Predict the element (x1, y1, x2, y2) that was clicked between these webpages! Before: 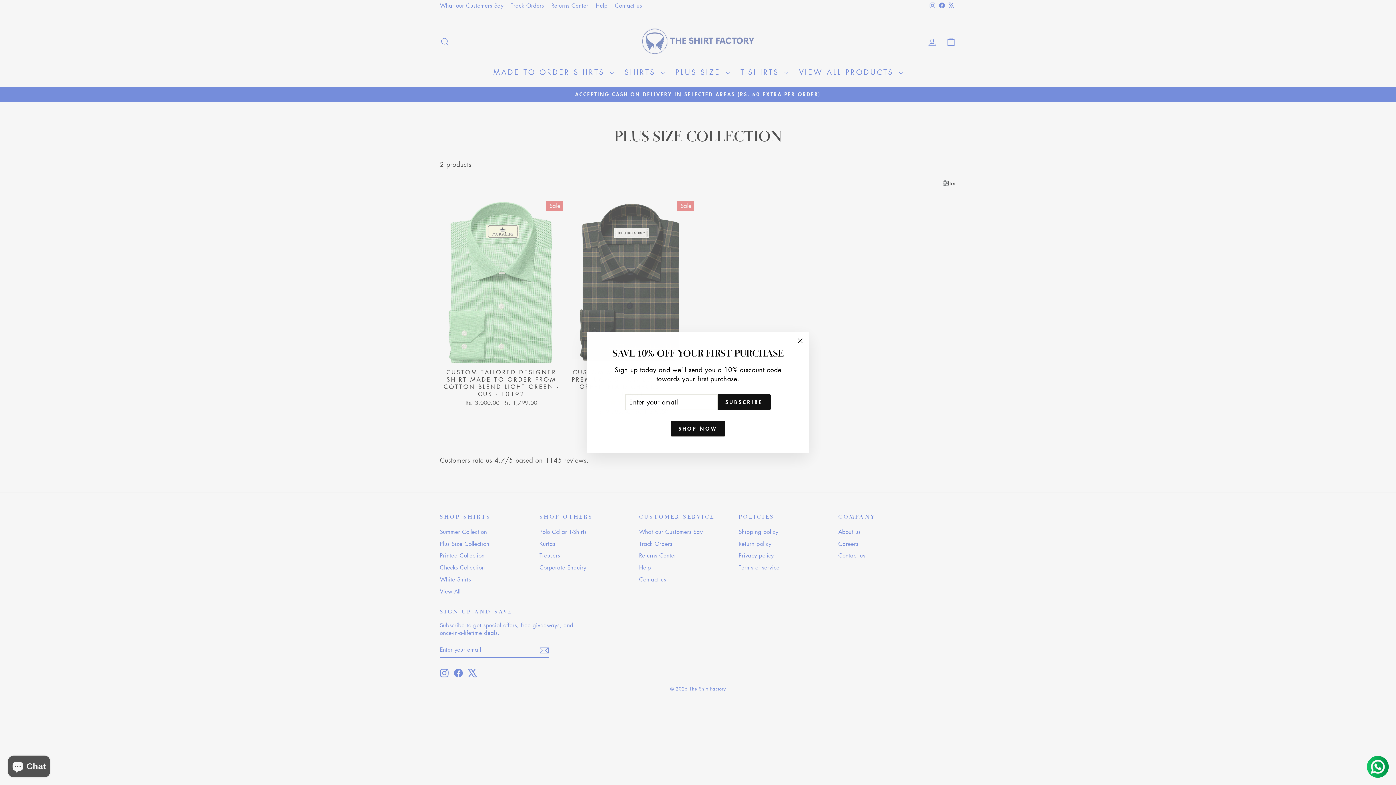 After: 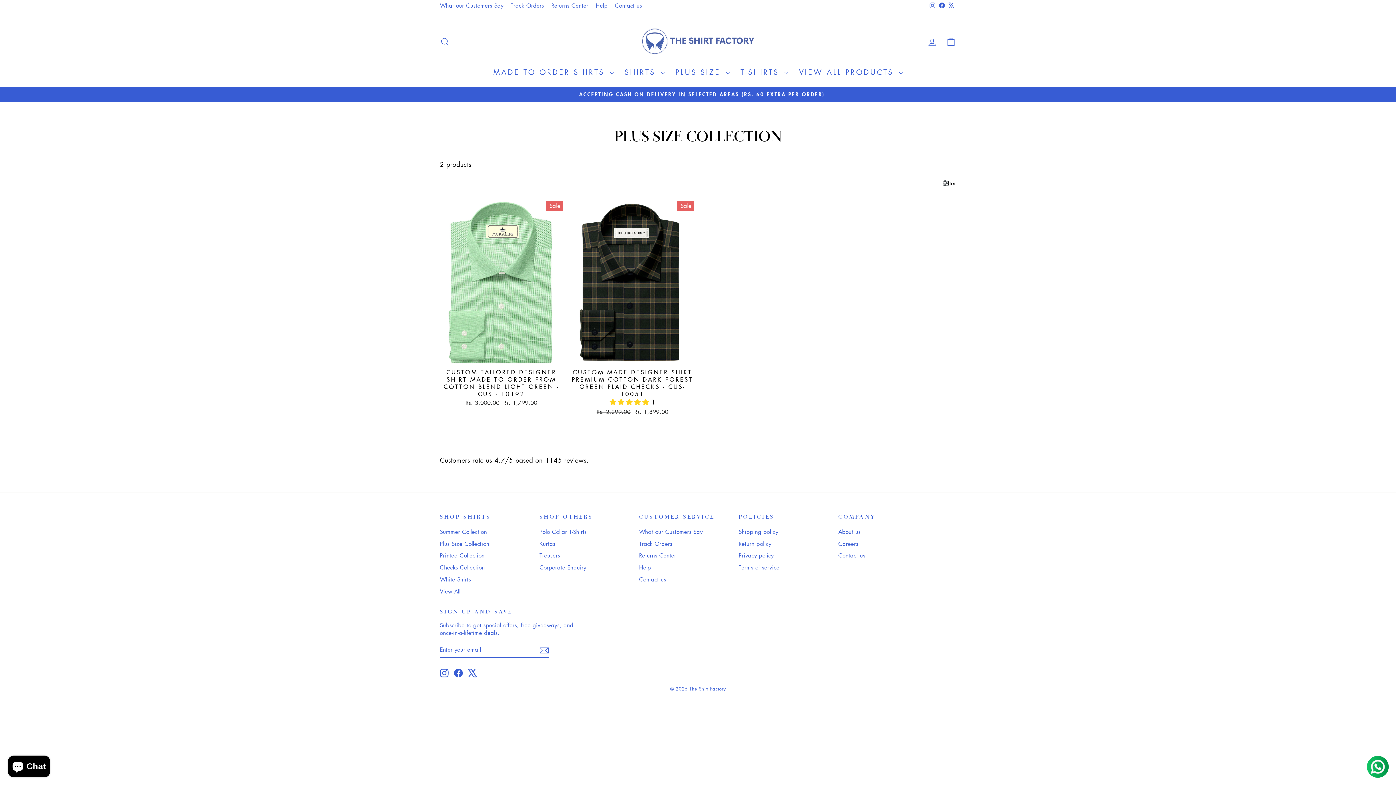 Action: bbox: (791, 335, 809, 353) label: "Close (esc)"